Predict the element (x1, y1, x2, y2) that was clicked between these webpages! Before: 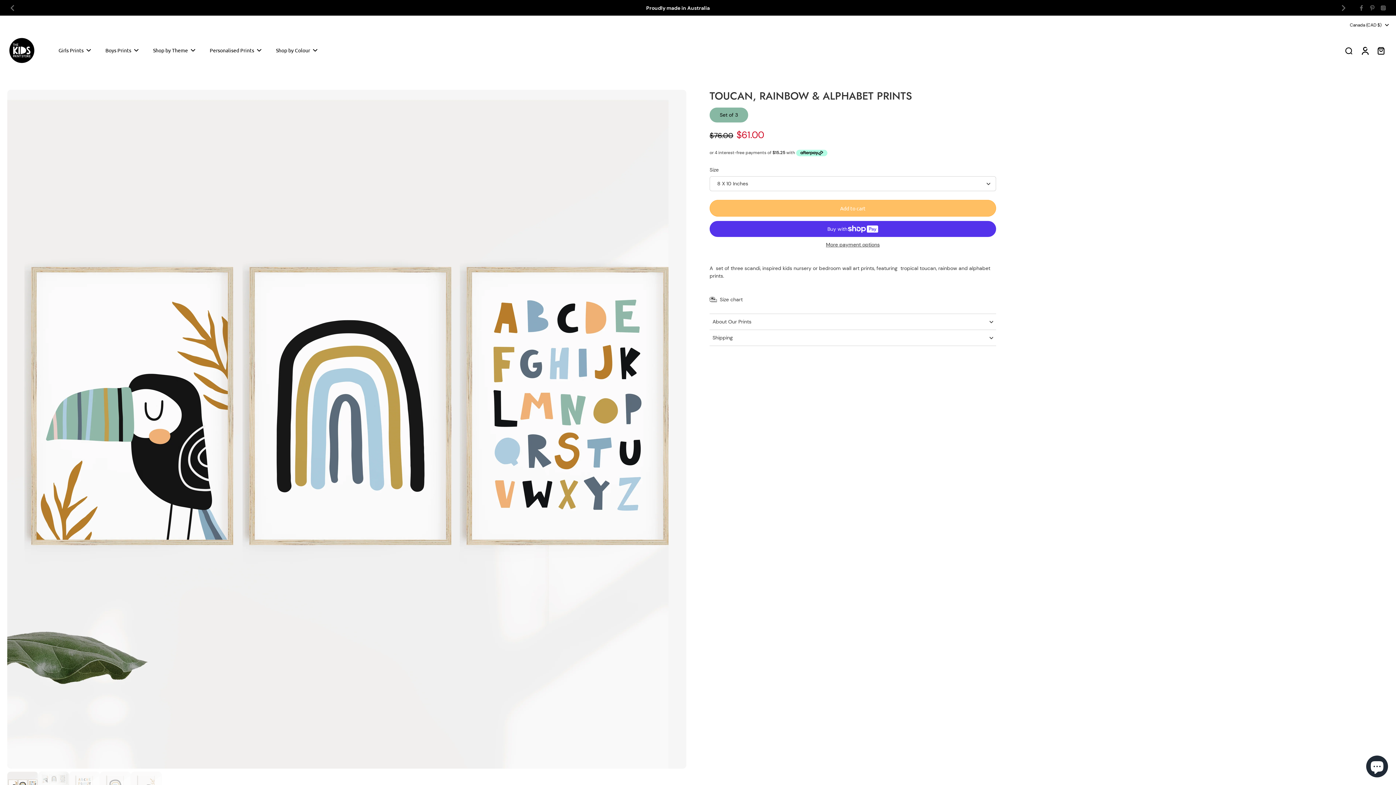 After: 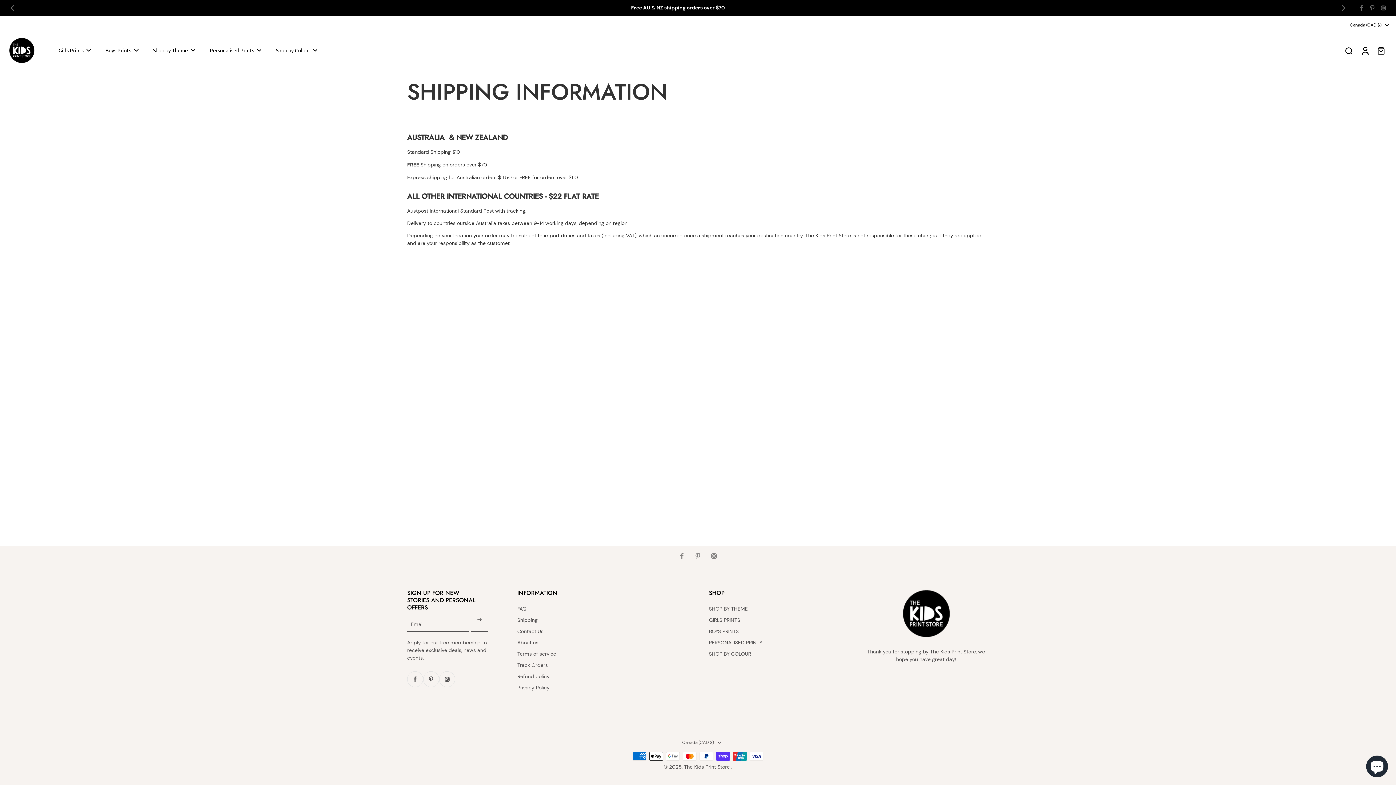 Action: label: Free AU & NZ shipping orders over $70 bbox: (631, 4, 725, 10)